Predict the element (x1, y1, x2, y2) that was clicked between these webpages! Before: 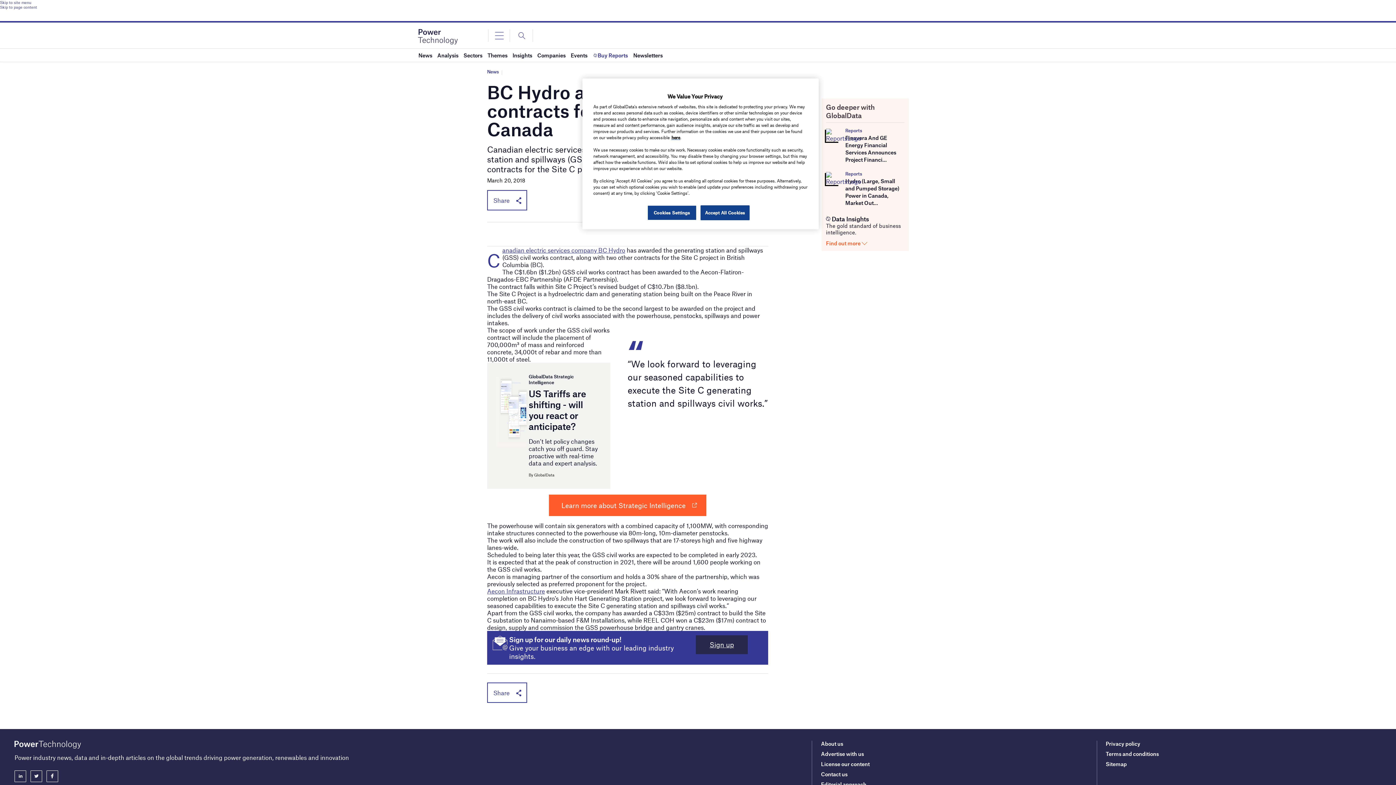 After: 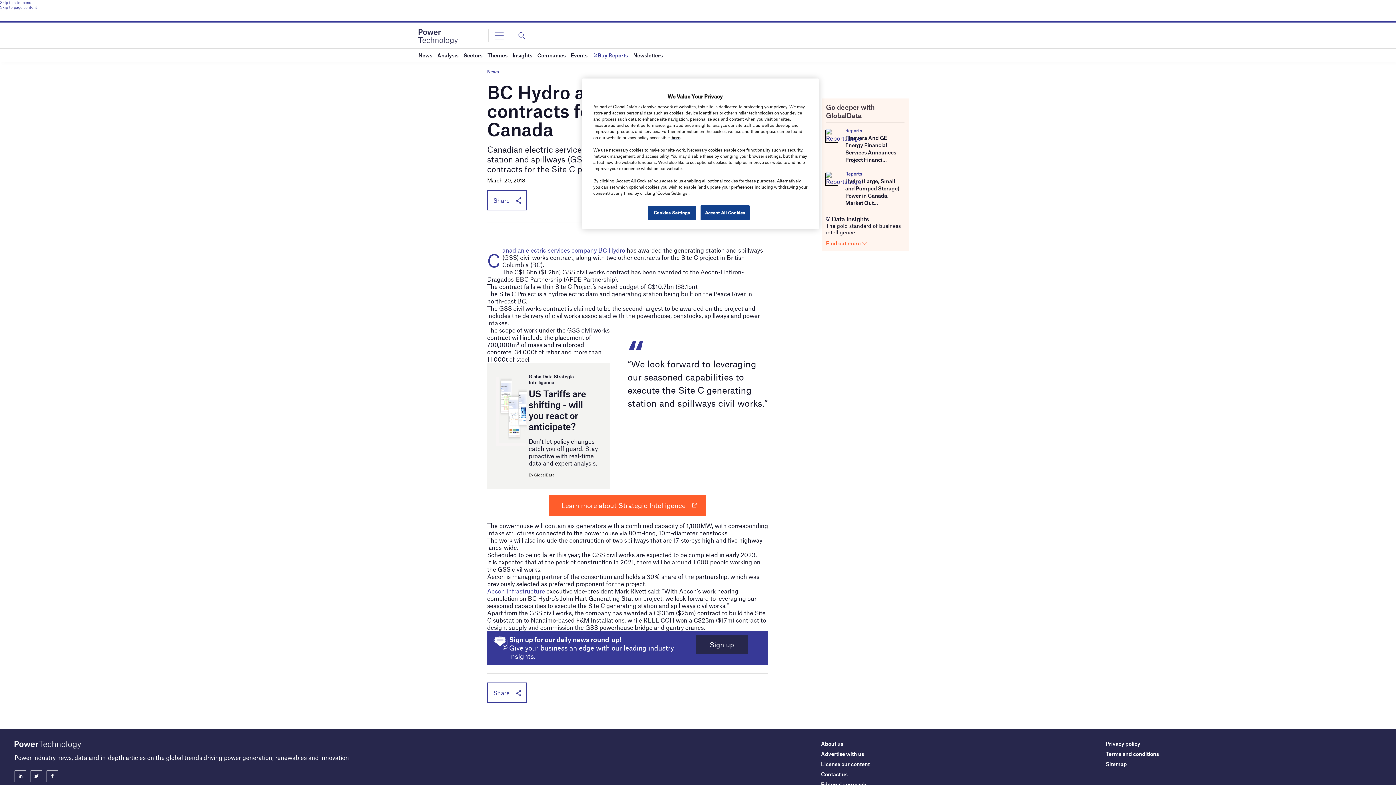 Action: label: Finavera And GE Energy Financial Services Announces Project Financi... bbox: (845, 134, 896, 163)